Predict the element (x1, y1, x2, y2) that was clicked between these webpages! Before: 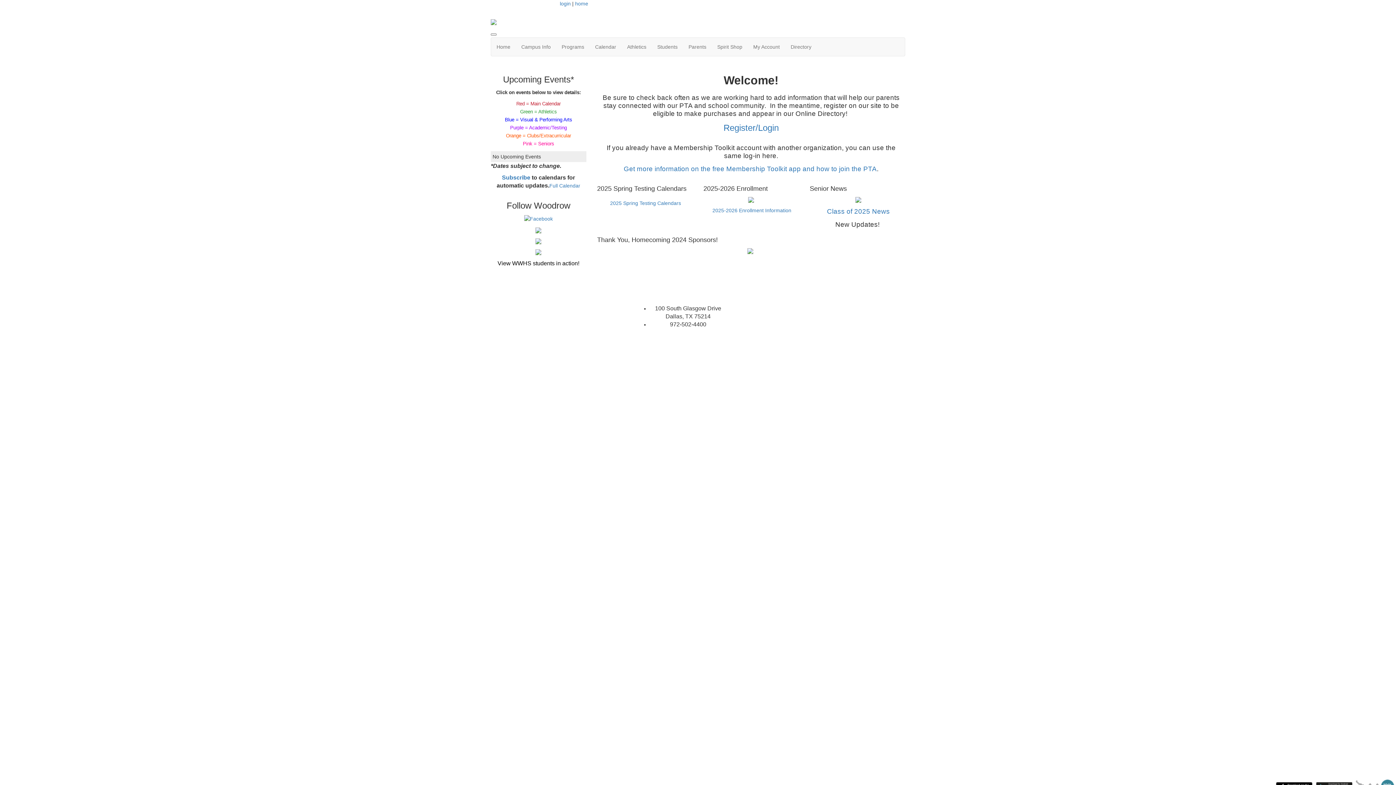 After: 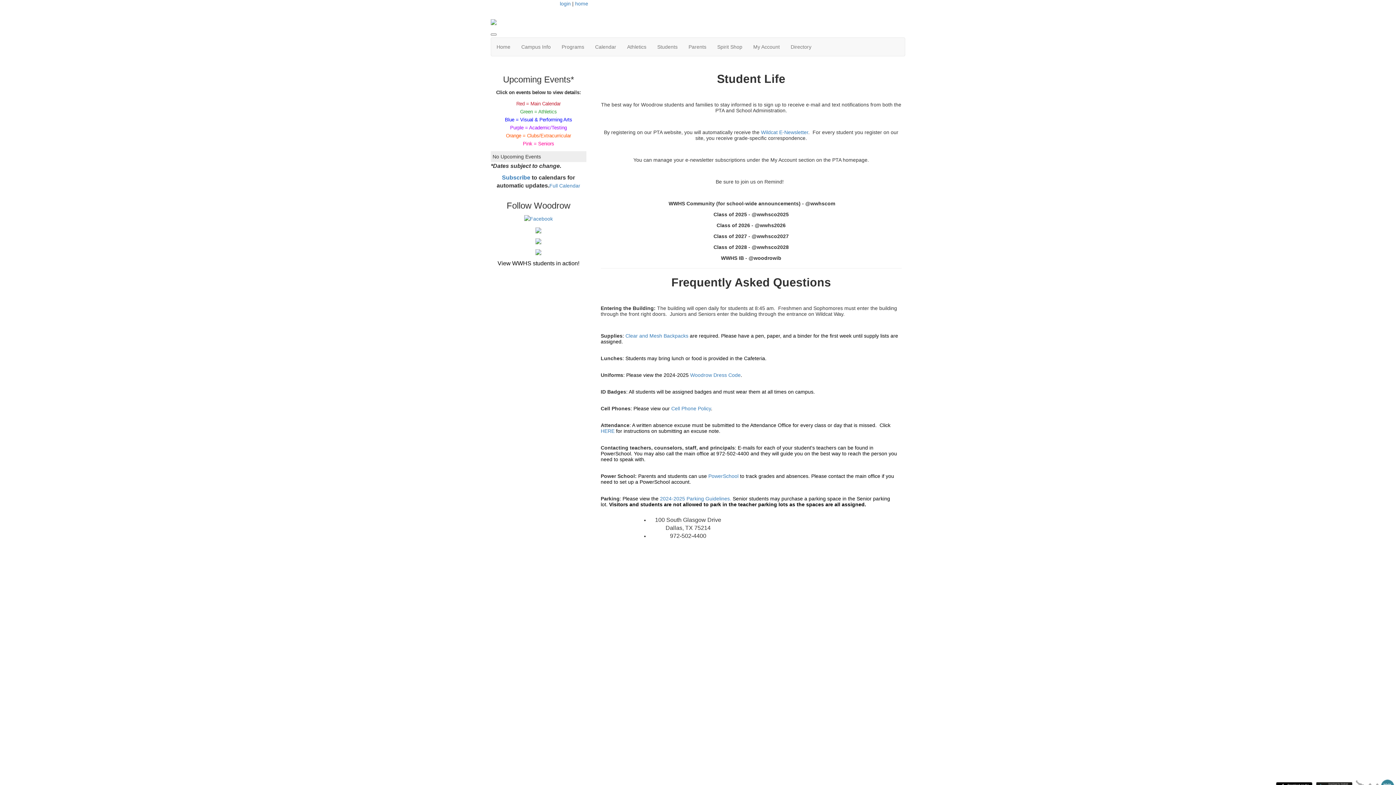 Action: bbox: (652, 37, 683, 56) label: Students